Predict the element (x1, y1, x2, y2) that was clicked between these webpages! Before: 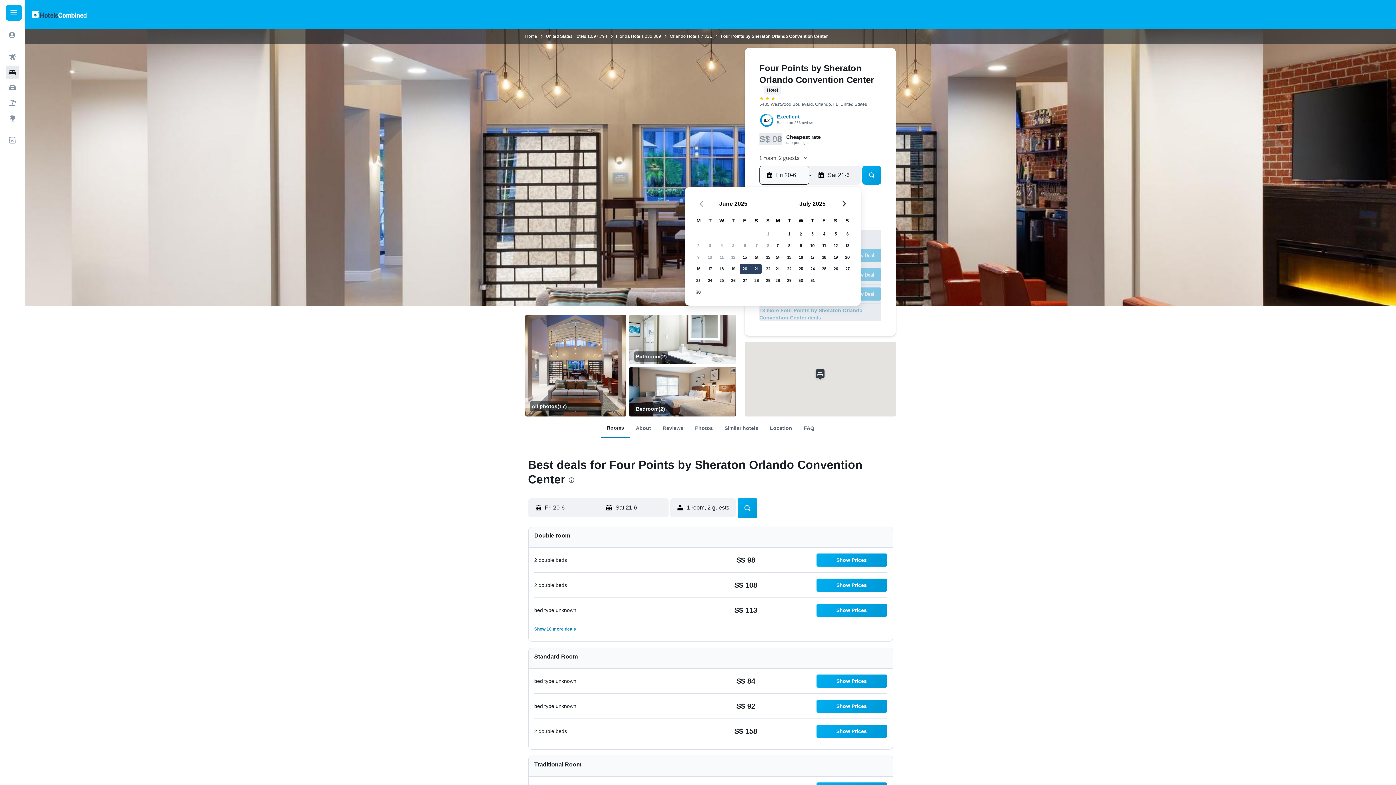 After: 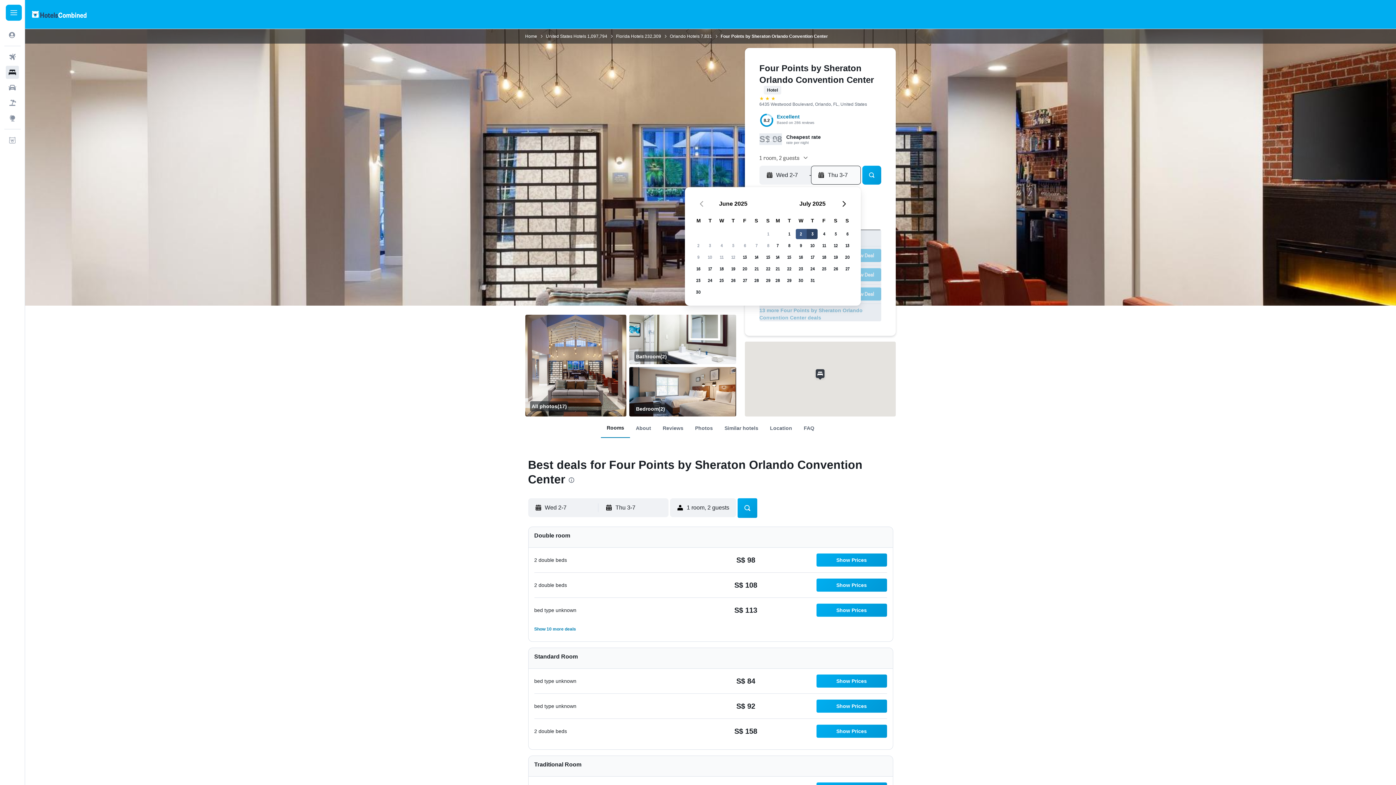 Action: bbox: (795, 228, 806, 240) label: 2 July, 2025